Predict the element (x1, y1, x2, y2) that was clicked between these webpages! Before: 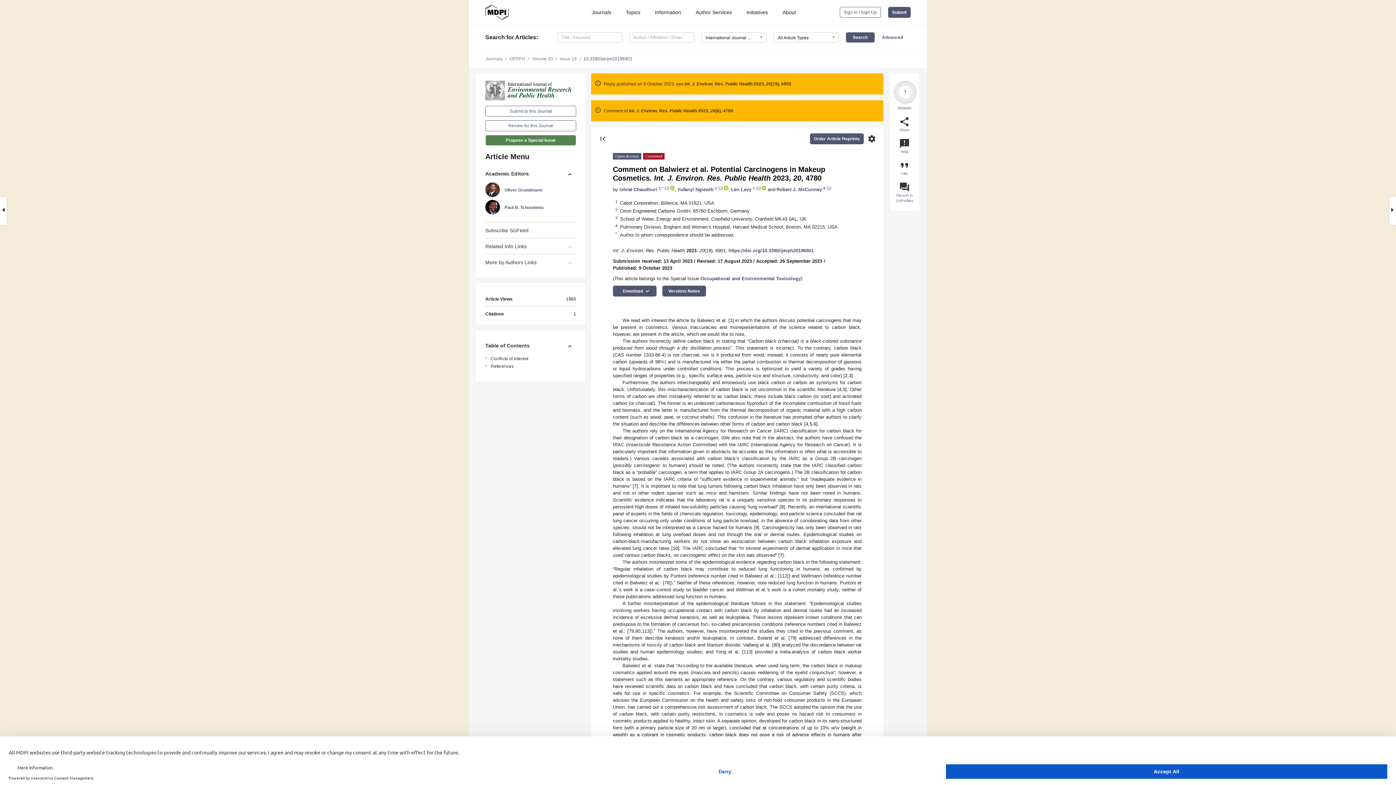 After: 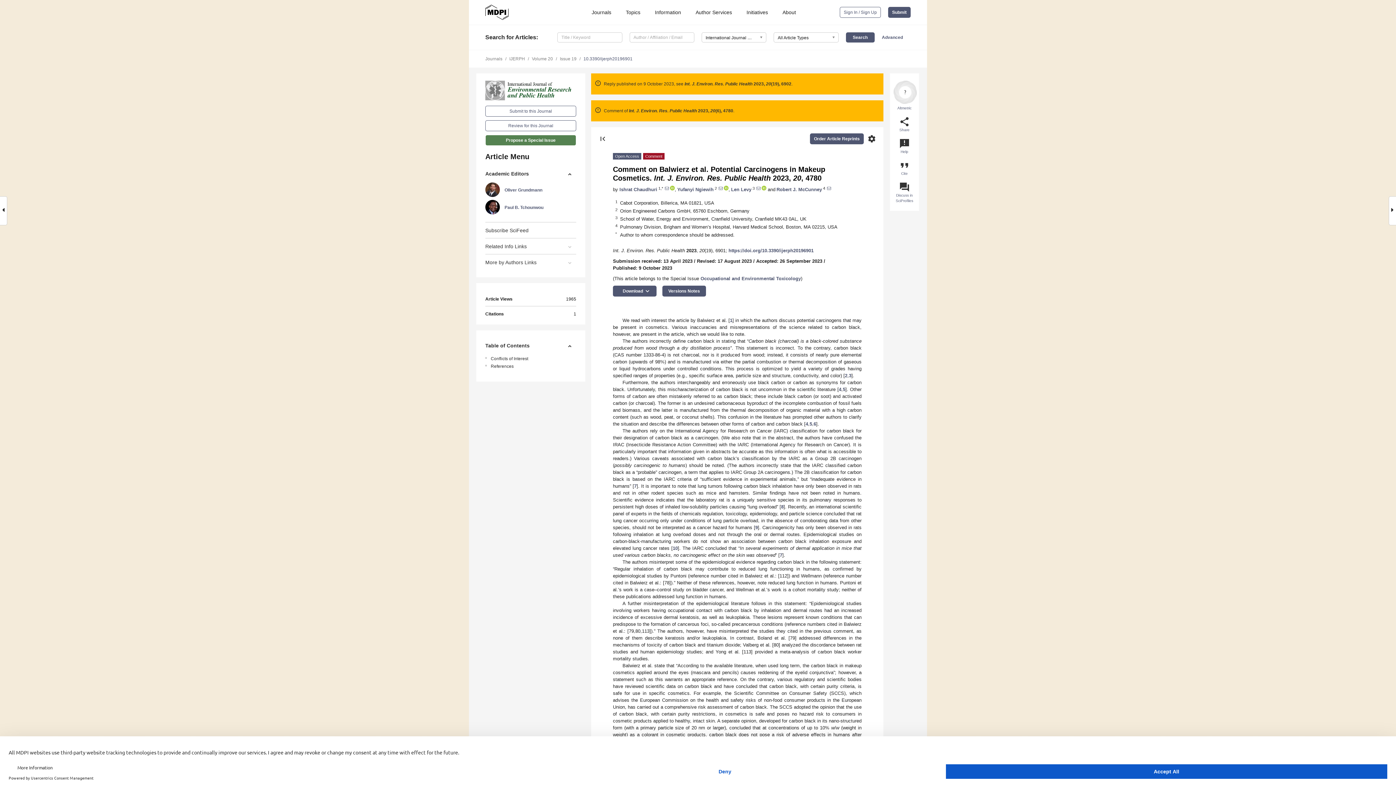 Action: bbox: (760, 186, 766, 192)